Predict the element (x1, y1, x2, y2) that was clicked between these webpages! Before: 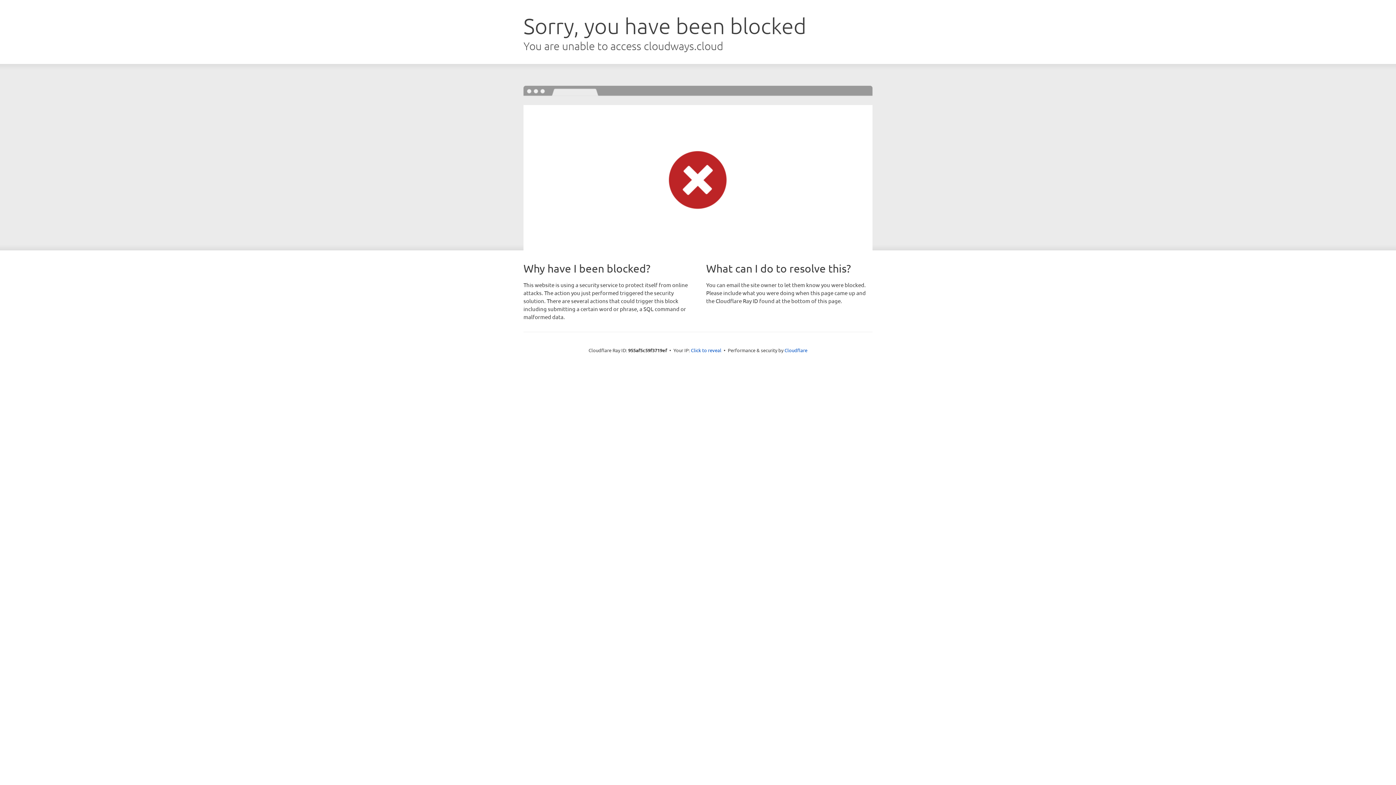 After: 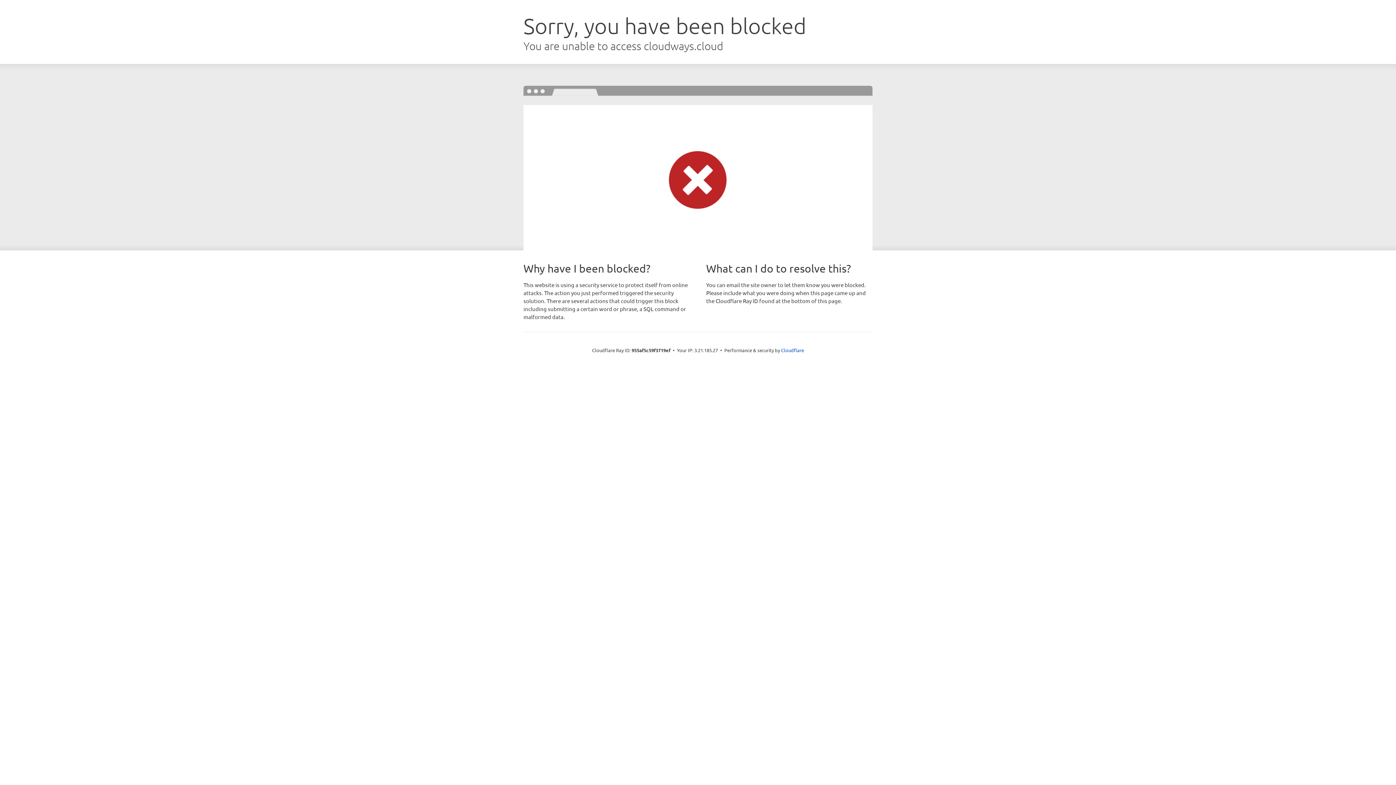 Action: bbox: (691, 346, 721, 353) label: Click to reveal